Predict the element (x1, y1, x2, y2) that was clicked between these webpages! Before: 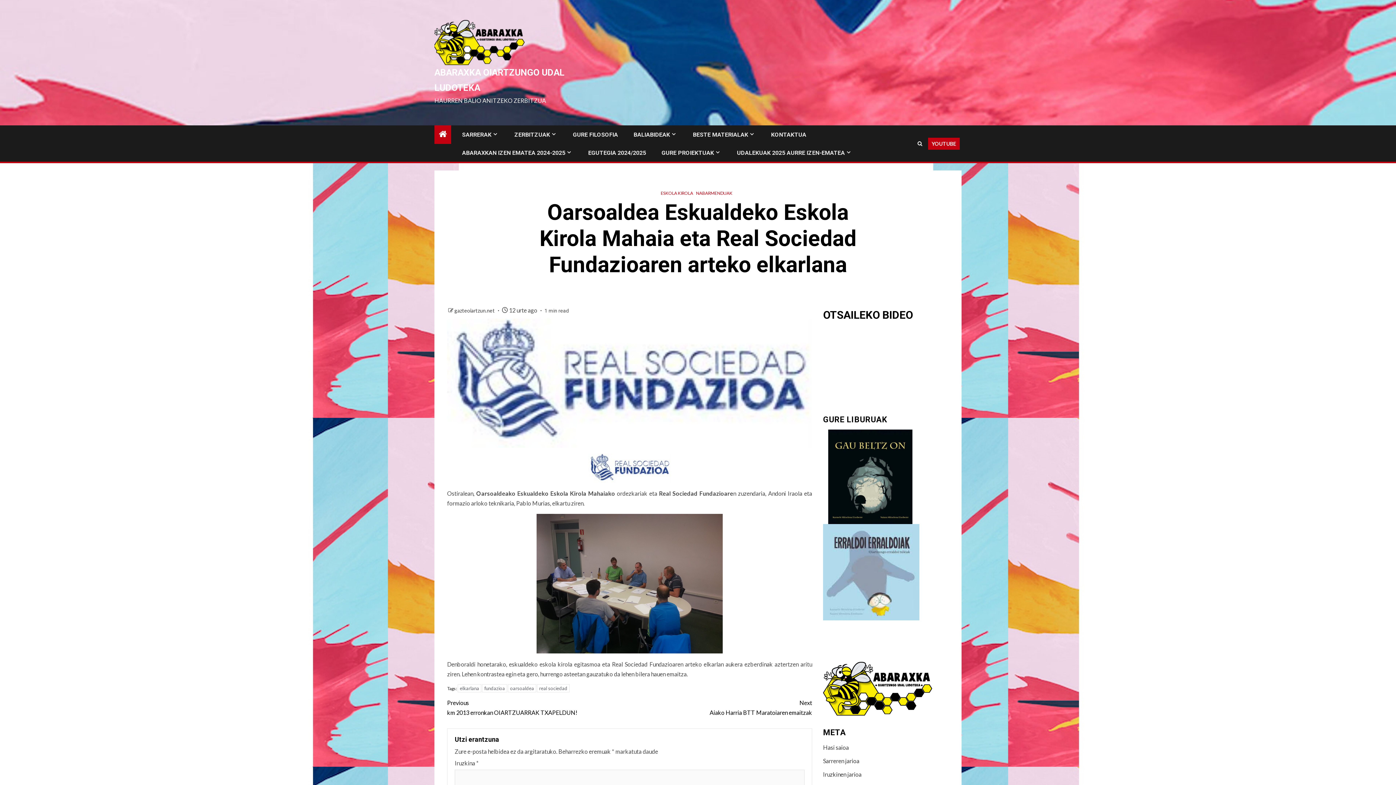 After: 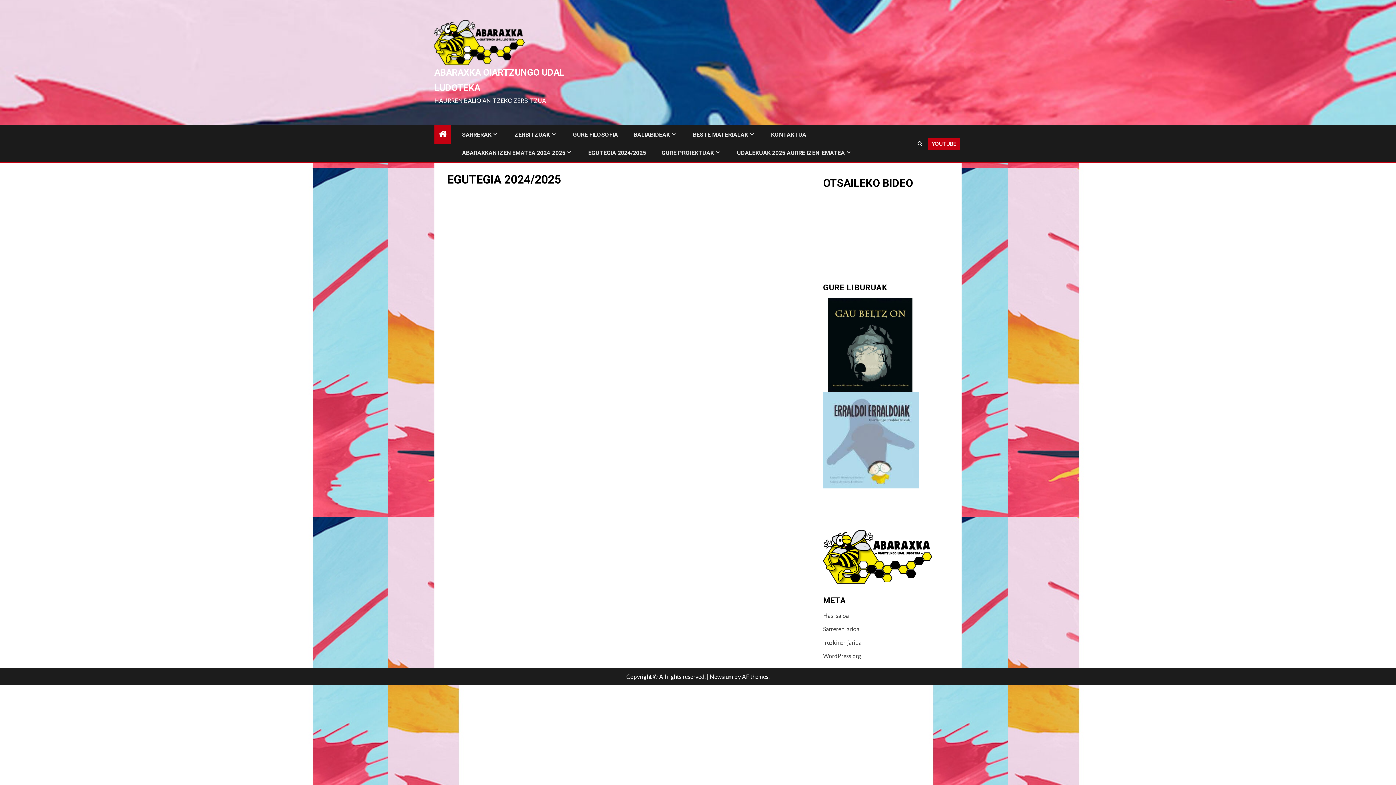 Action: bbox: (588, 149, 646, 156) label: EGUTEGIA 2024/2025